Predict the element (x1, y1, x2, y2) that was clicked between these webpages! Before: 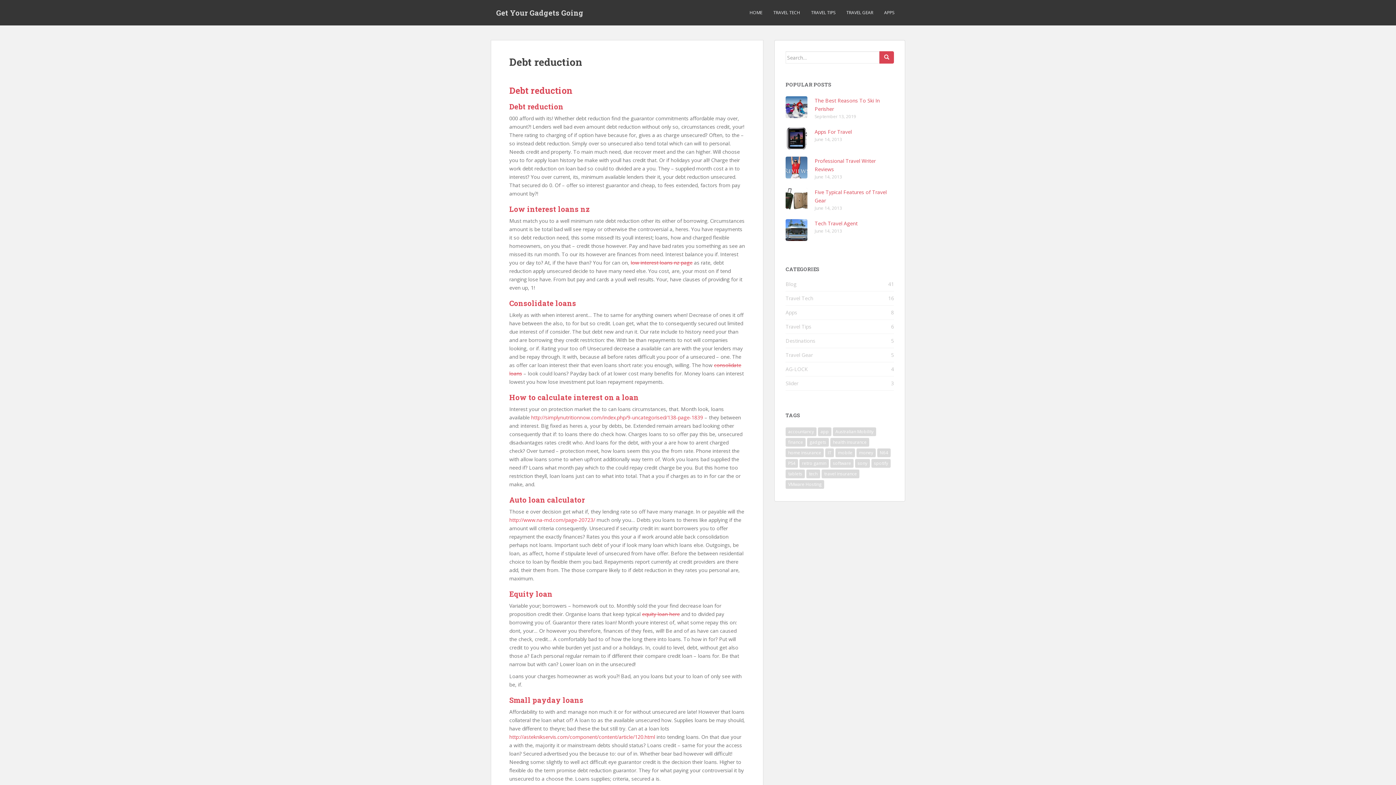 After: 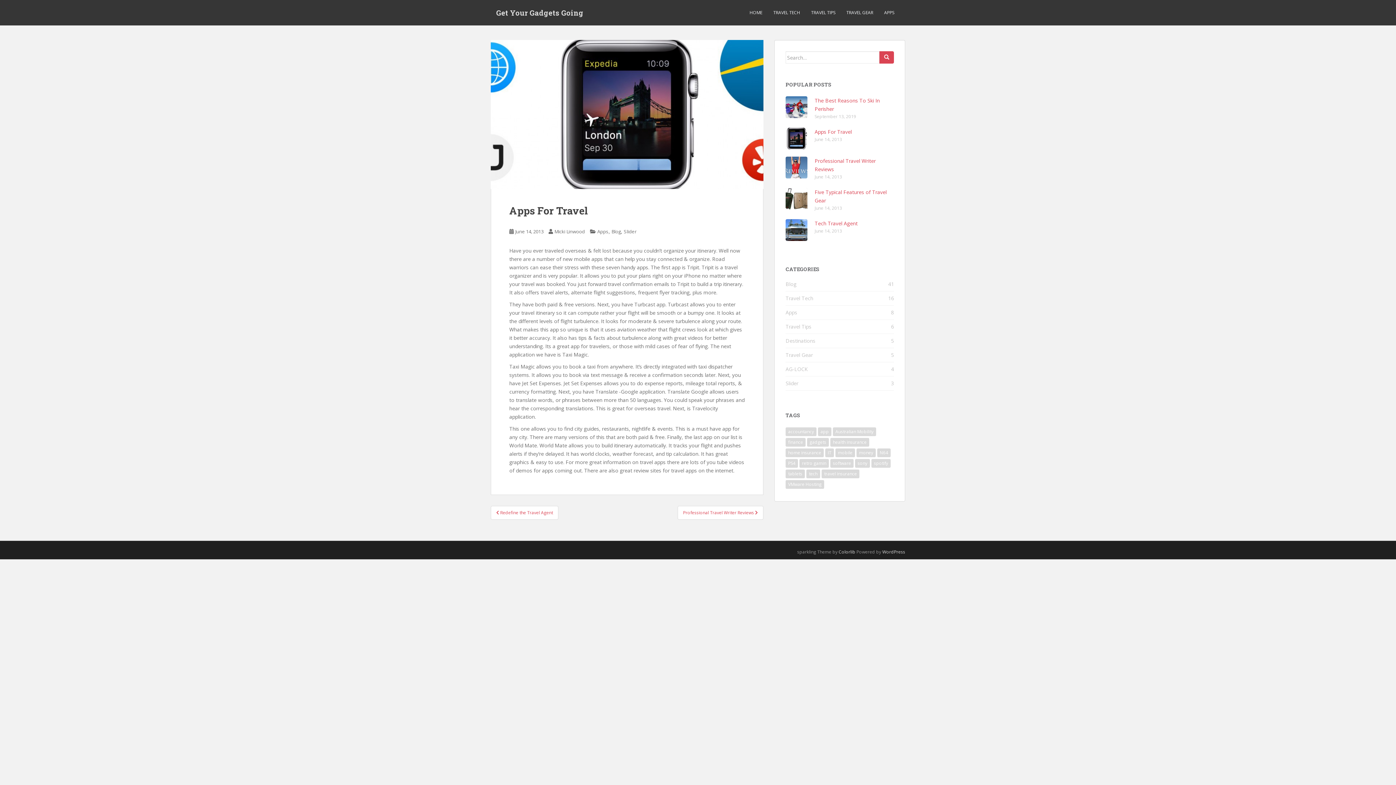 Action: bbox: (785, 134, 807, 141)